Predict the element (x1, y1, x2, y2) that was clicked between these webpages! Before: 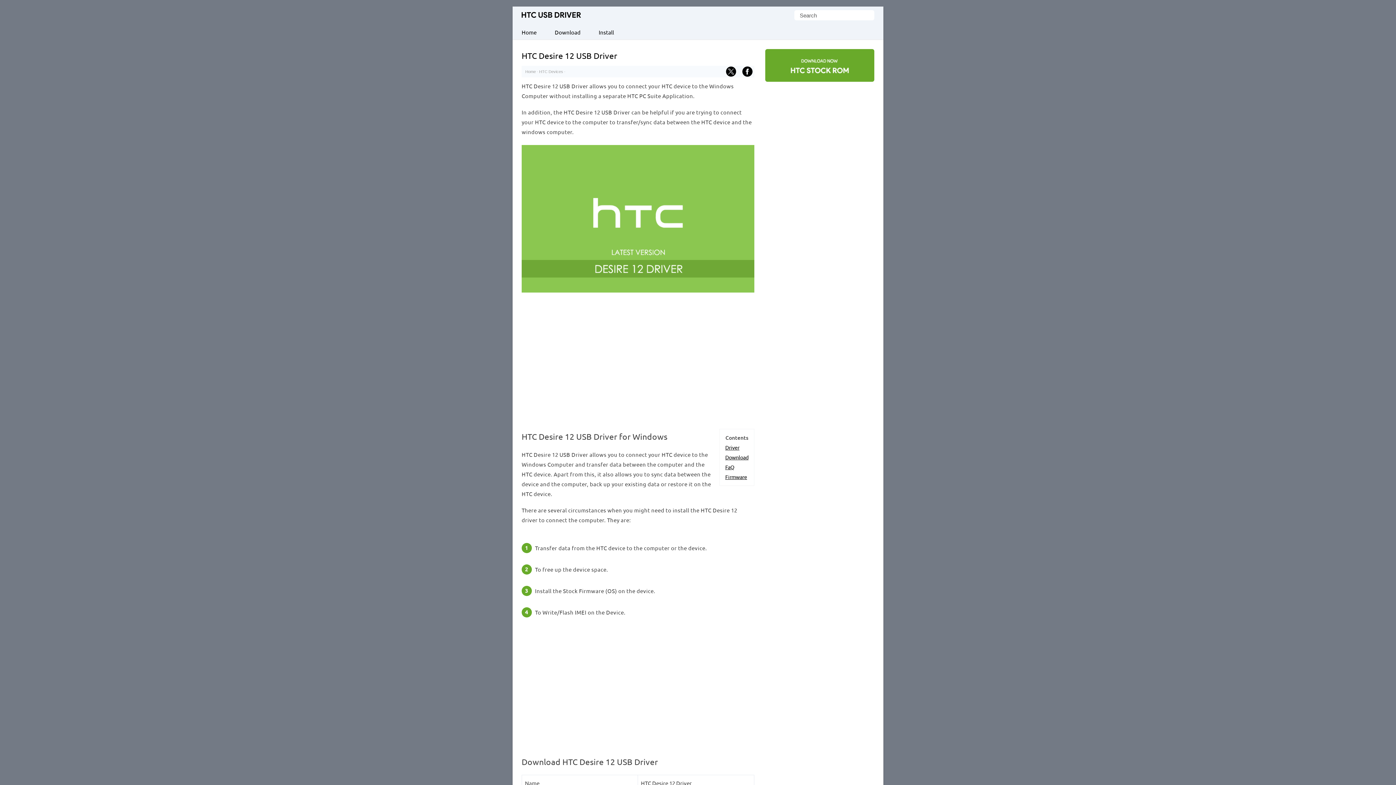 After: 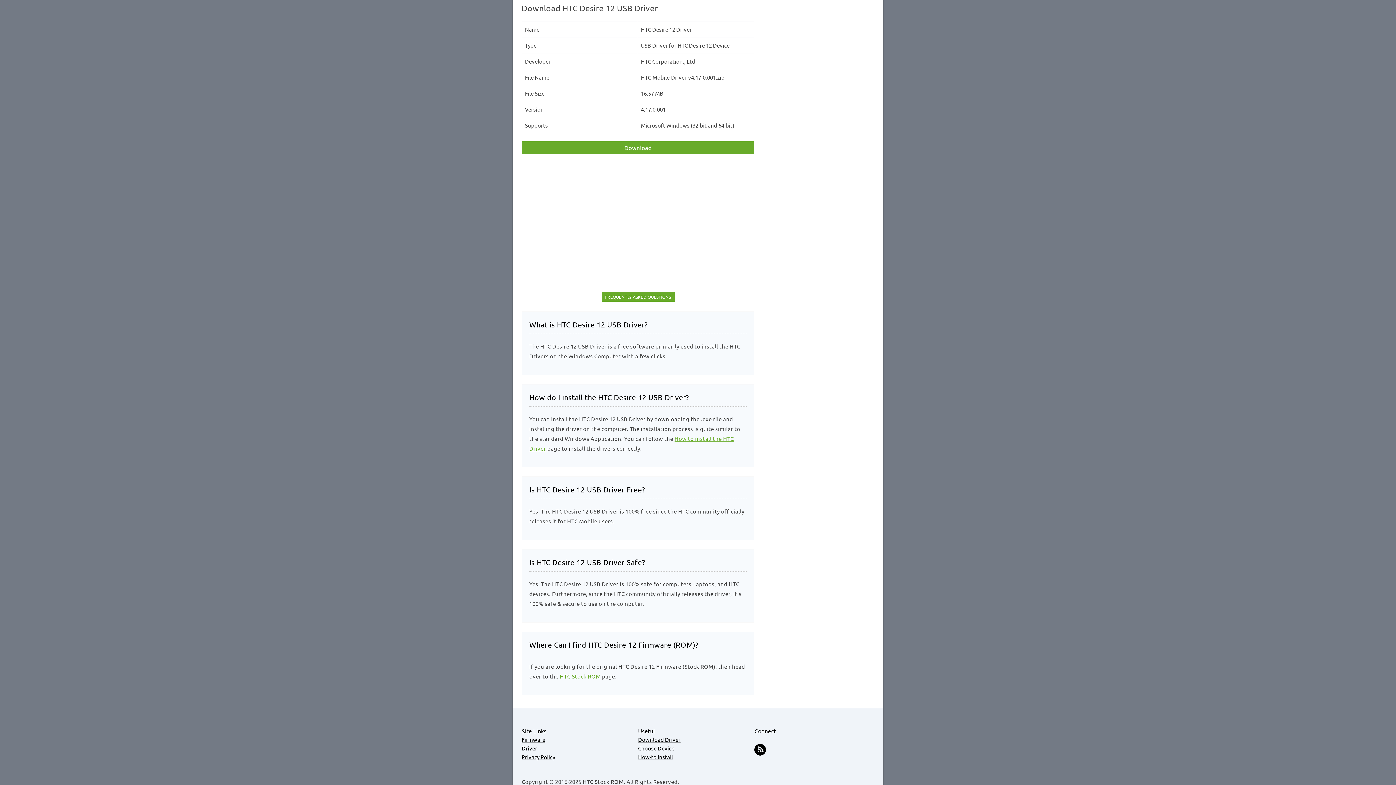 Action: label: Download bbox: (725, 454, 748, 460)